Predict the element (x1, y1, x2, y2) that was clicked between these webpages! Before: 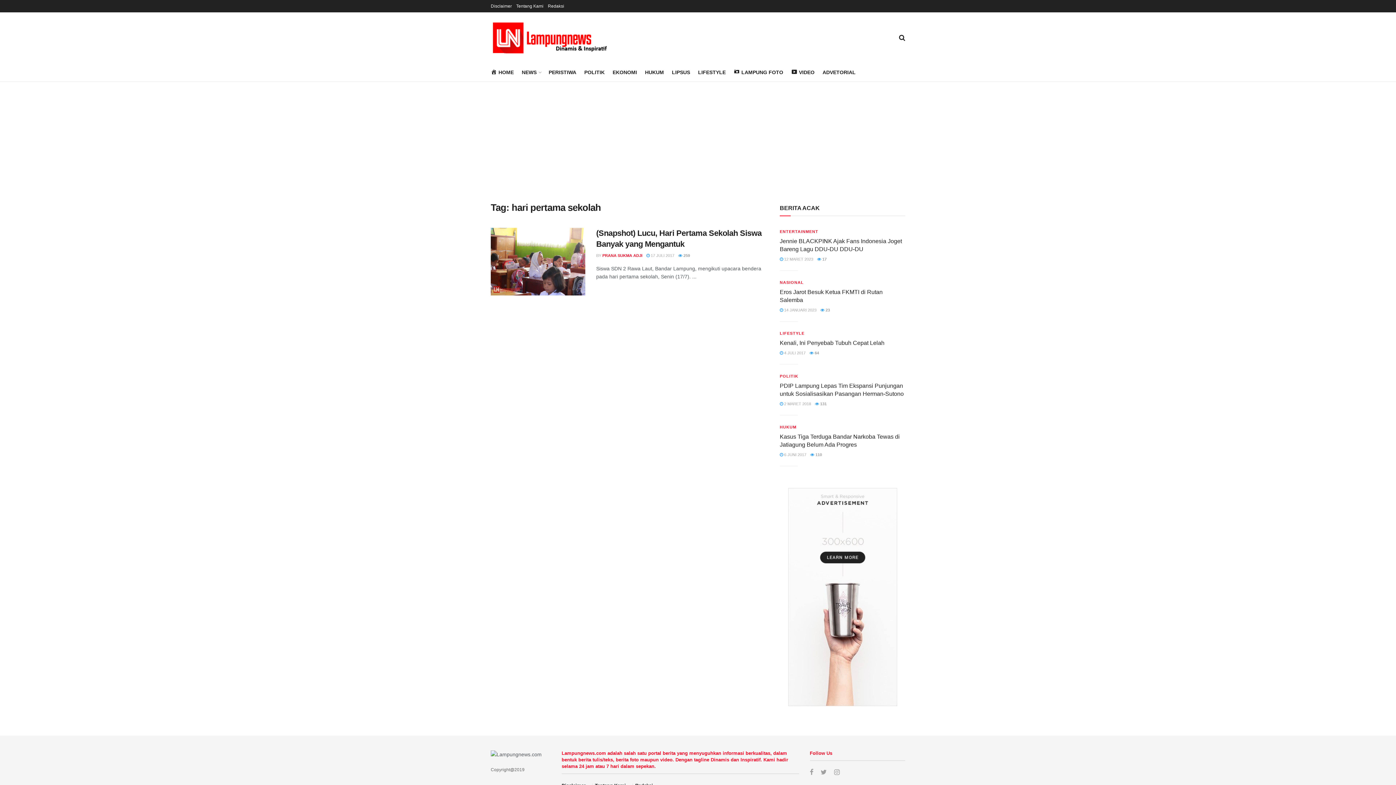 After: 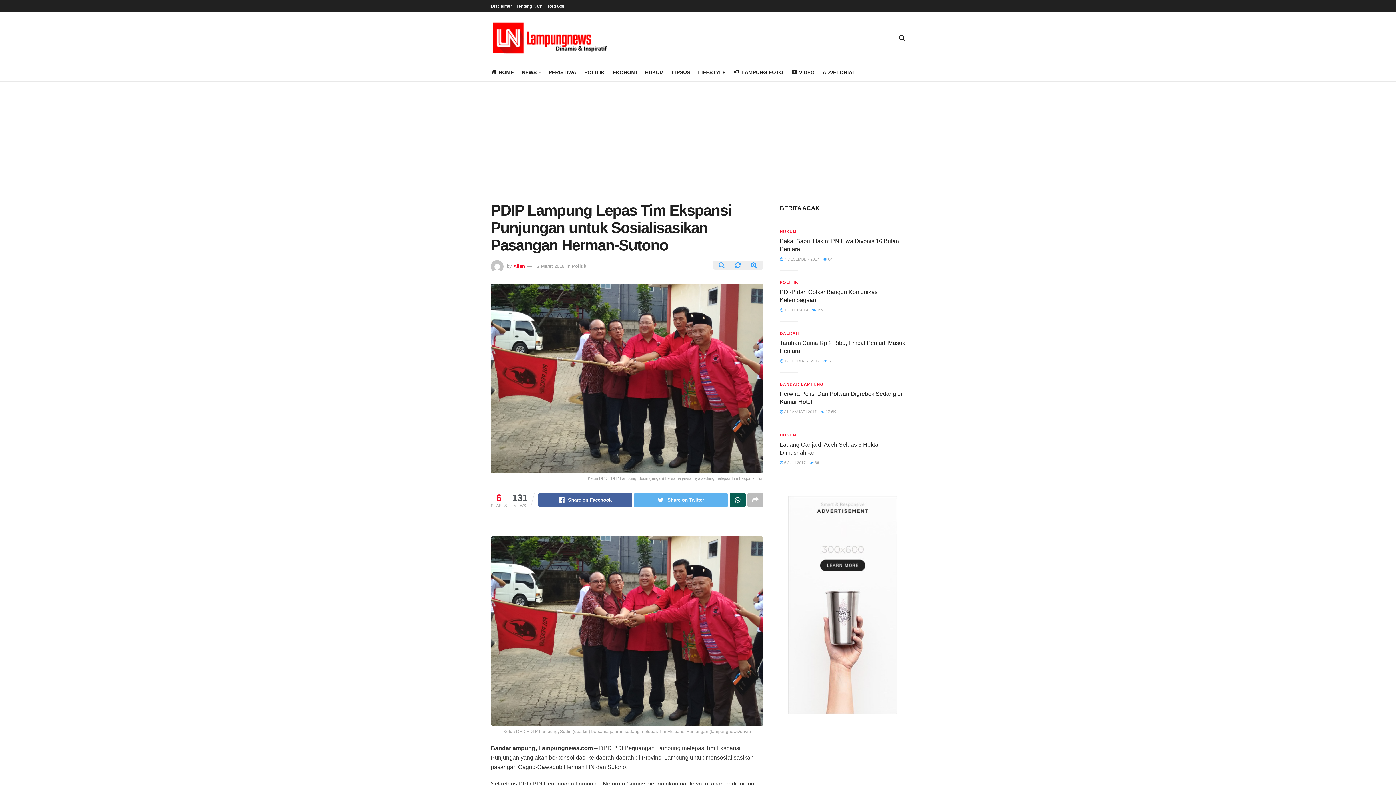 Action: label:  2 MARET 2018 bbox: (780, 401, 811, 406)